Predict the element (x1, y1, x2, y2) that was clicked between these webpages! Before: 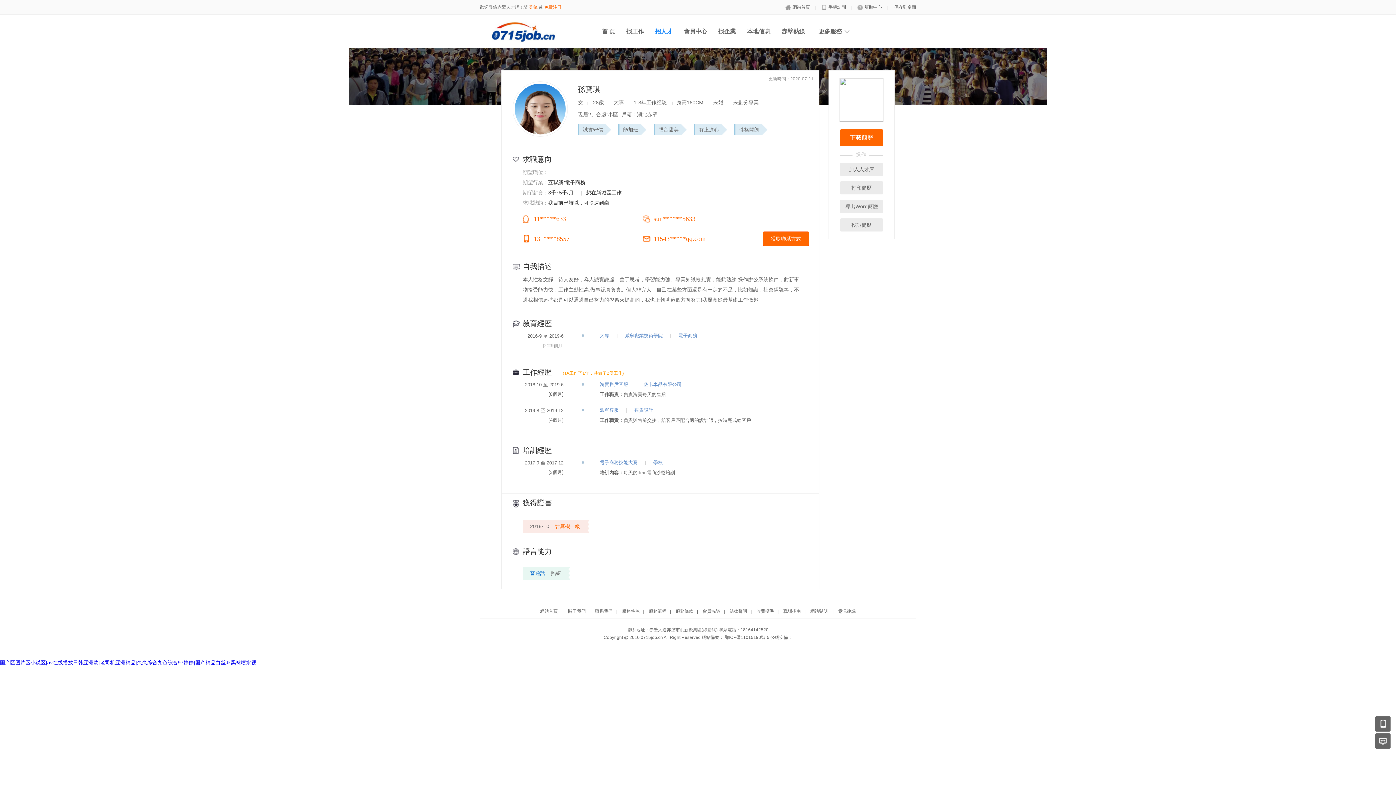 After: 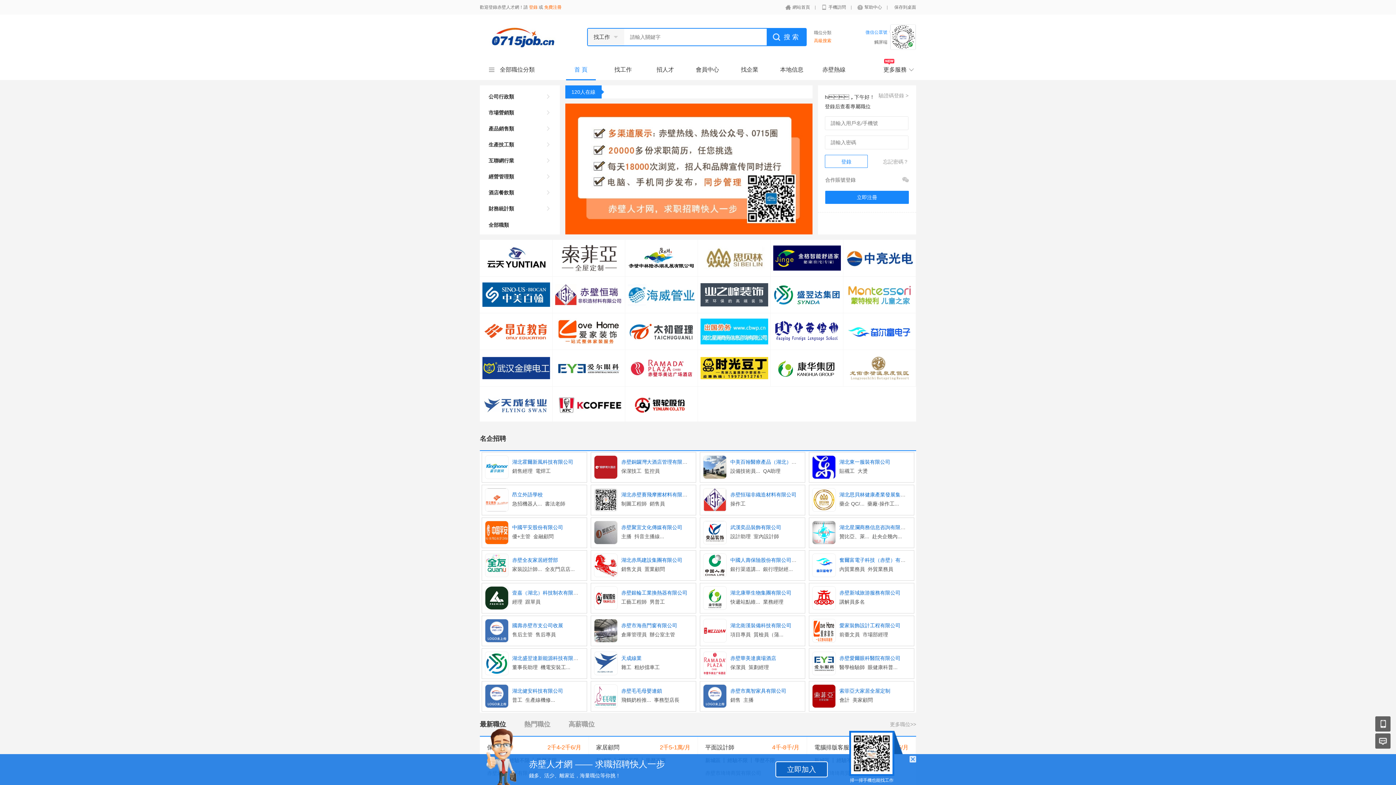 Action: bbox: (781, 4, 814, 9) label: 網站首頁 